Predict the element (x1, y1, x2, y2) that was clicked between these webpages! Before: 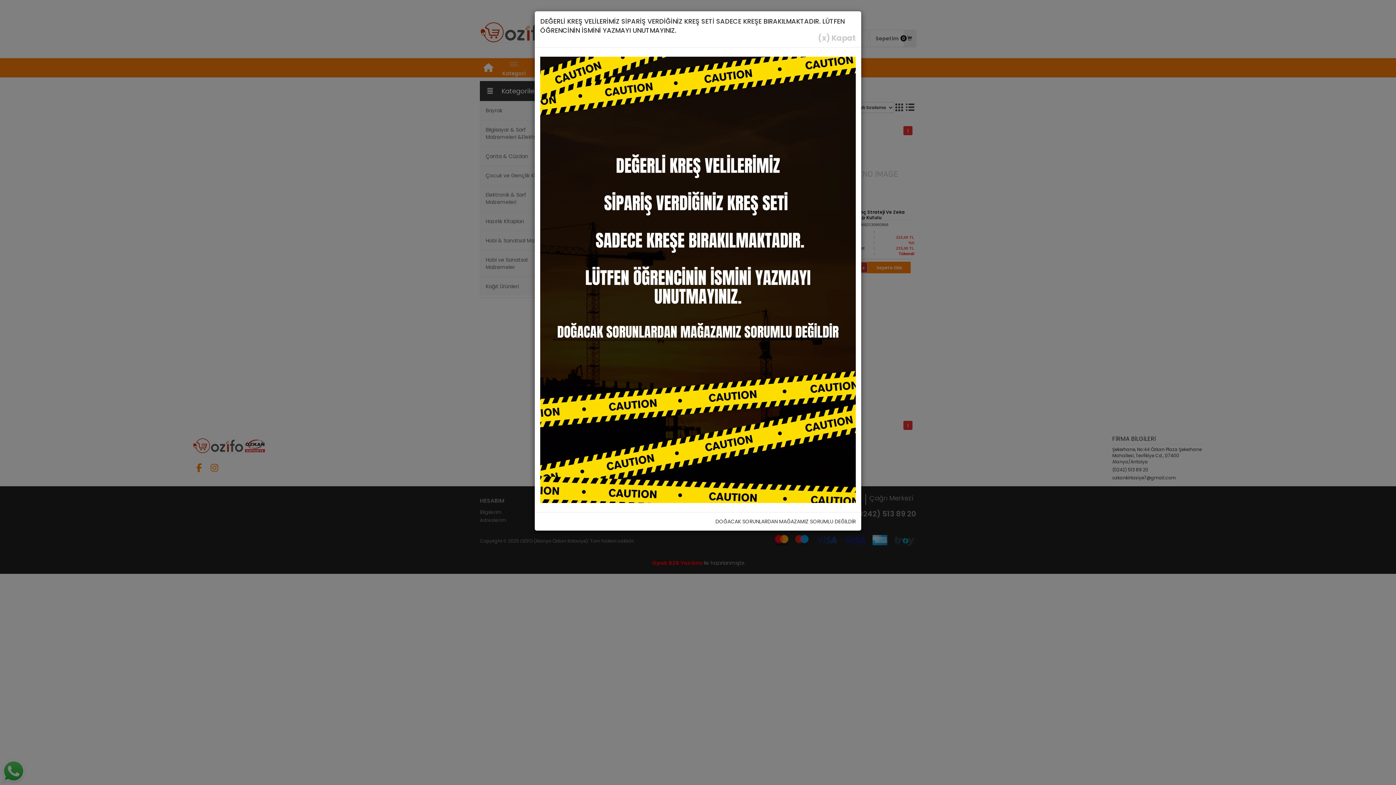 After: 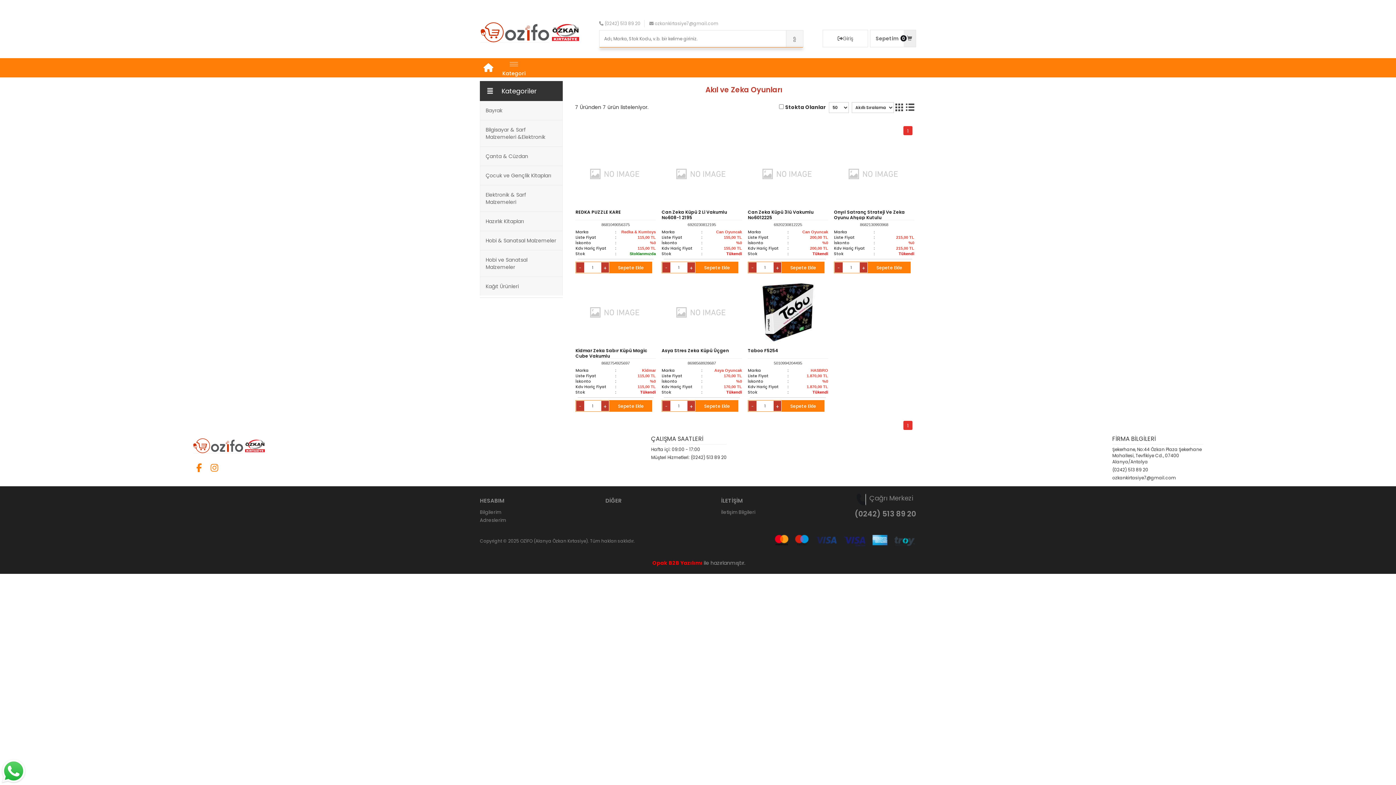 Action: label: Close bbox: (818, 34, 856, 41)